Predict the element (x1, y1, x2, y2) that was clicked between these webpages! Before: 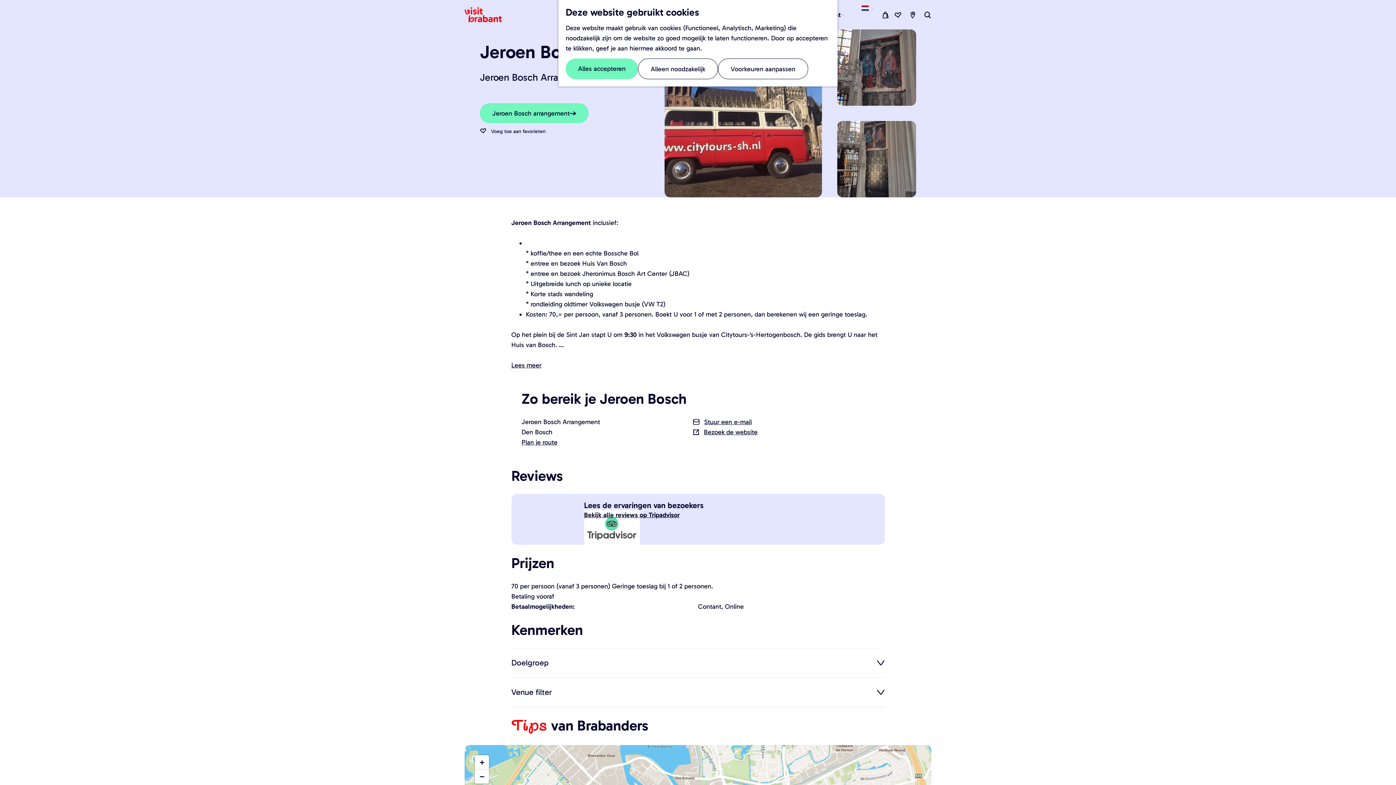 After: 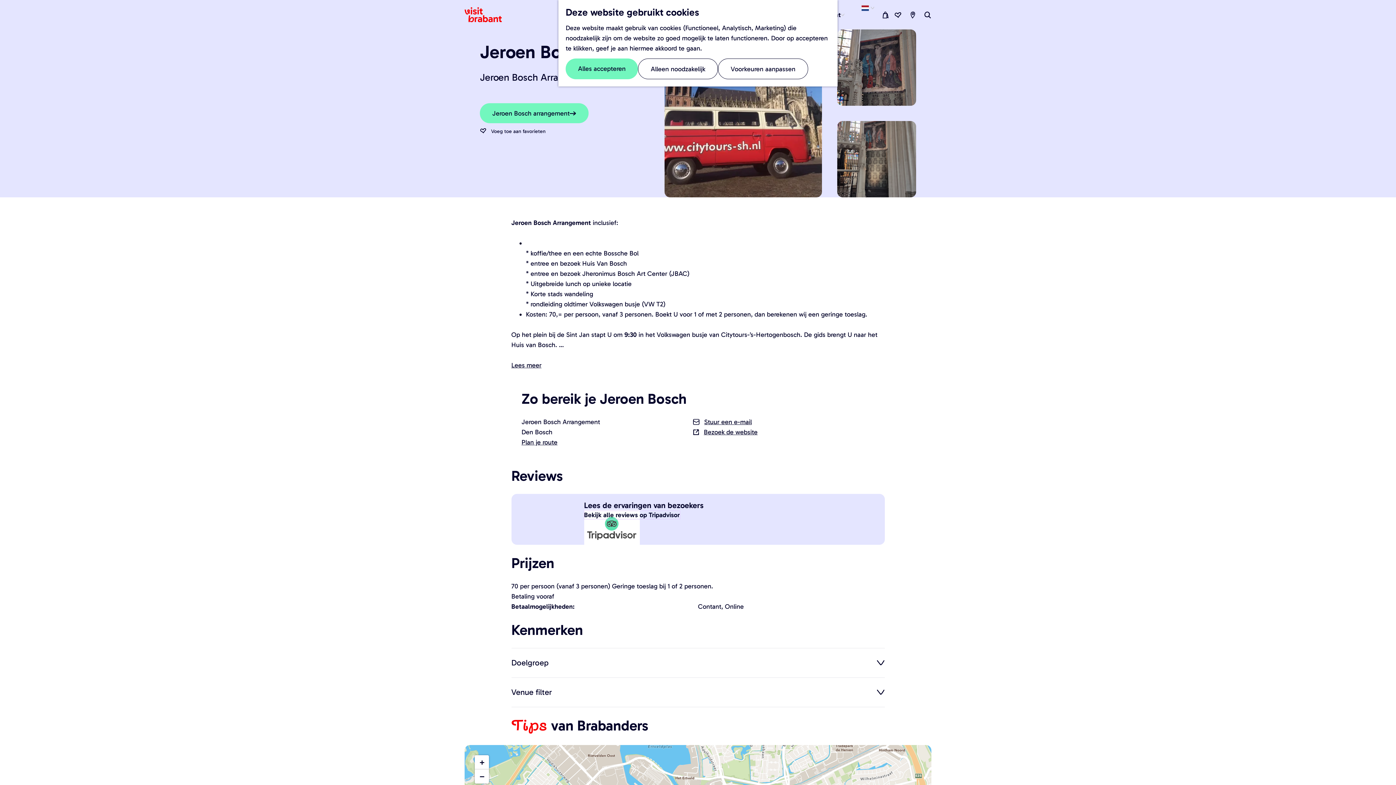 Action: label: Bekijk alle reviews op Tripadvisor bbox: (584, 511, 679, 519)